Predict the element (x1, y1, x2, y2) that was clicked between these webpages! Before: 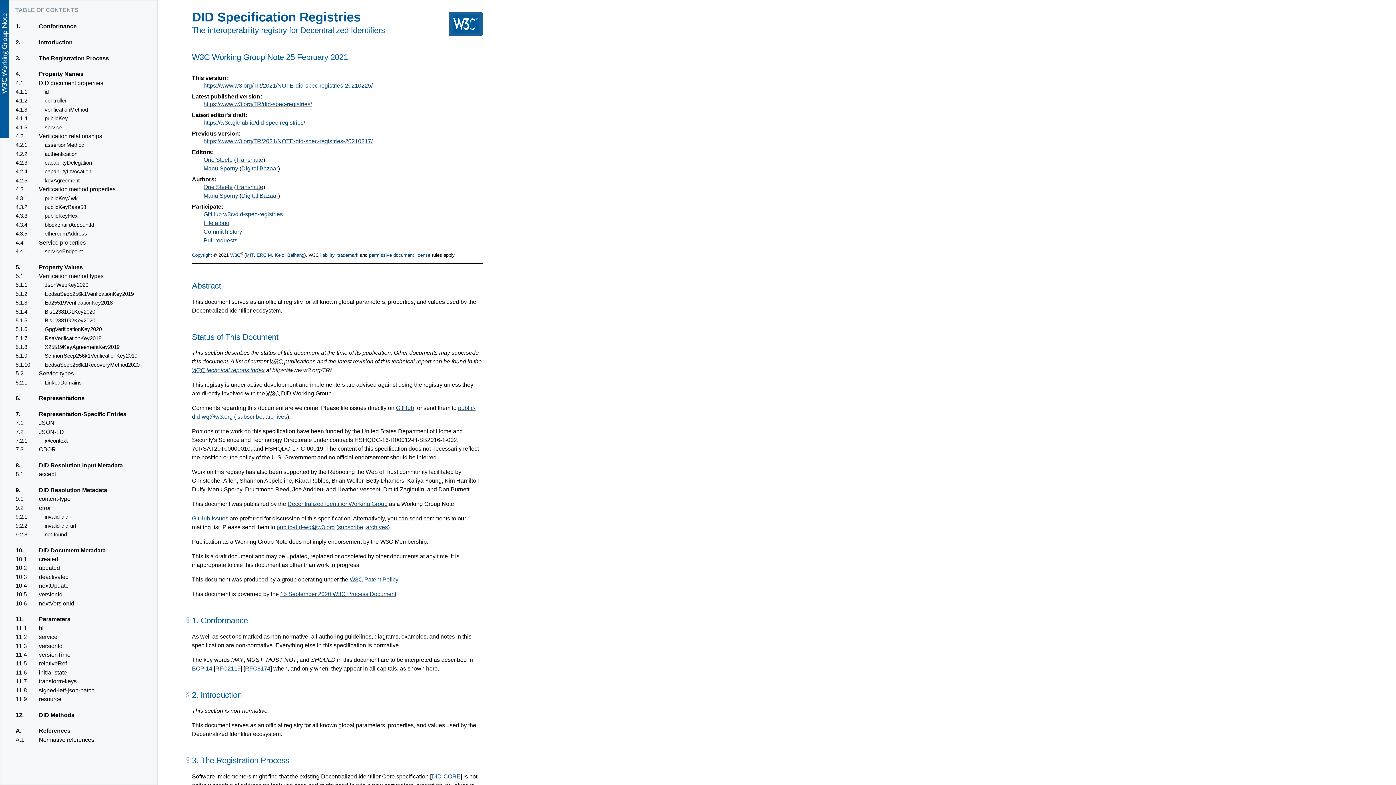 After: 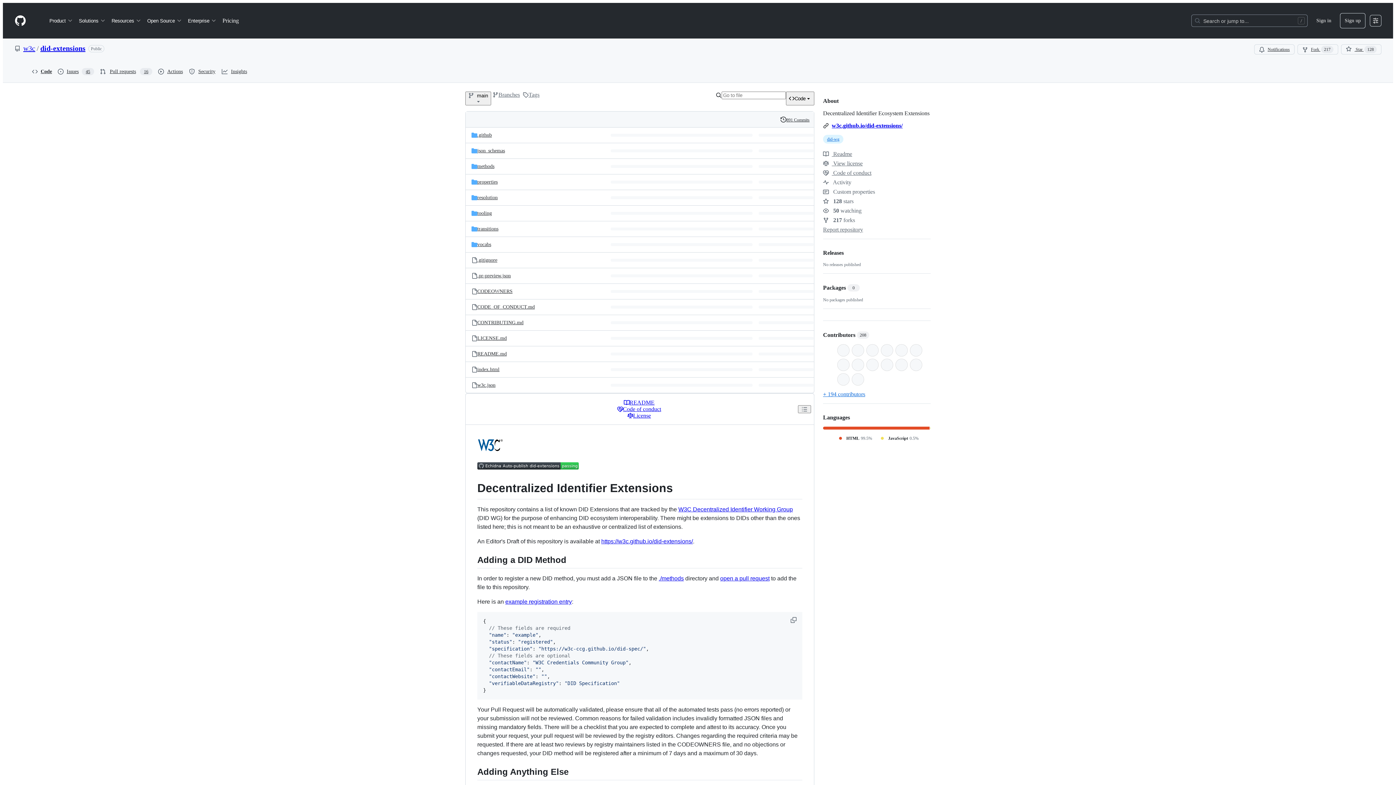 Action: label: GitHub w3c/did-spec-registries bbox: (203, 211, 282, 217)